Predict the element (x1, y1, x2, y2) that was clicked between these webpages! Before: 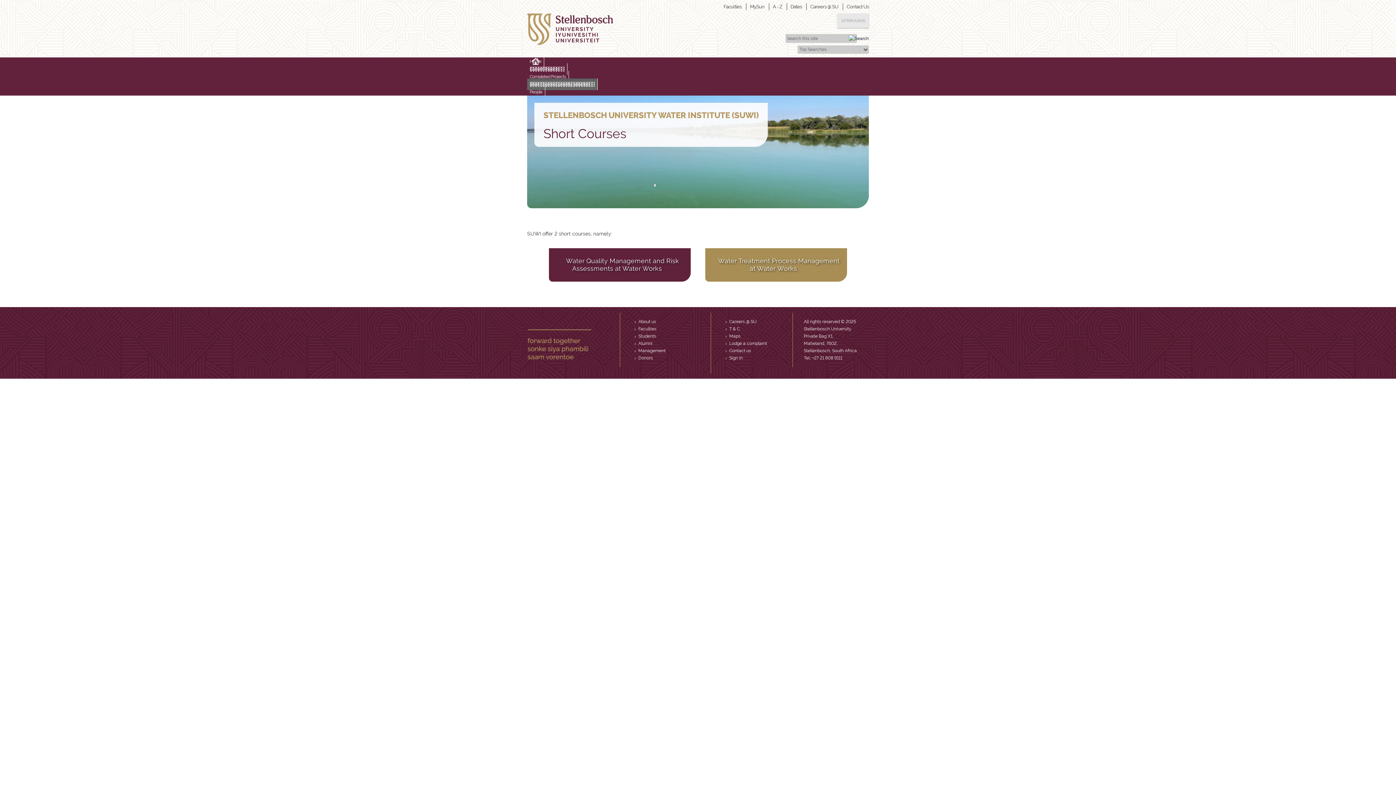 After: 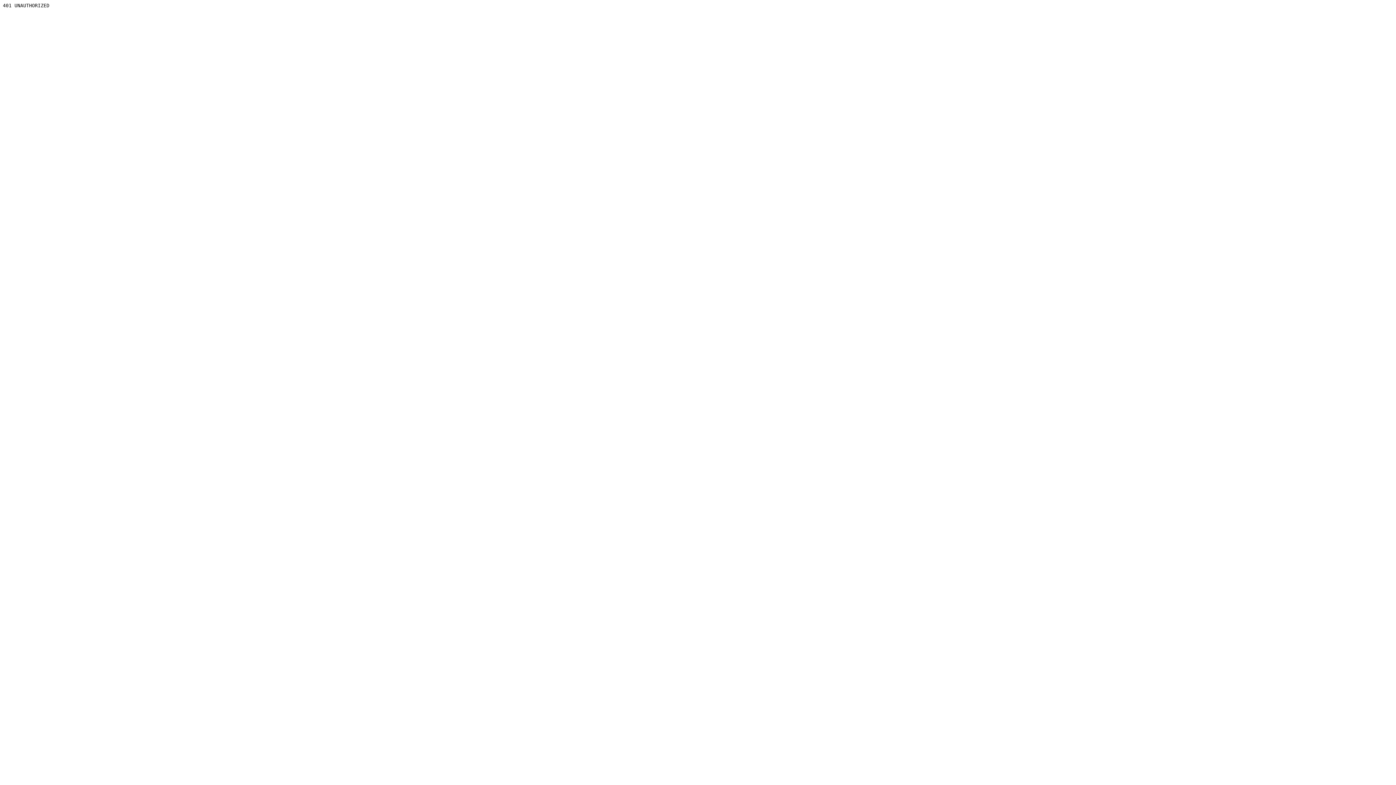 Action: bbox: (729, 354, 742, 361) label: Sign In